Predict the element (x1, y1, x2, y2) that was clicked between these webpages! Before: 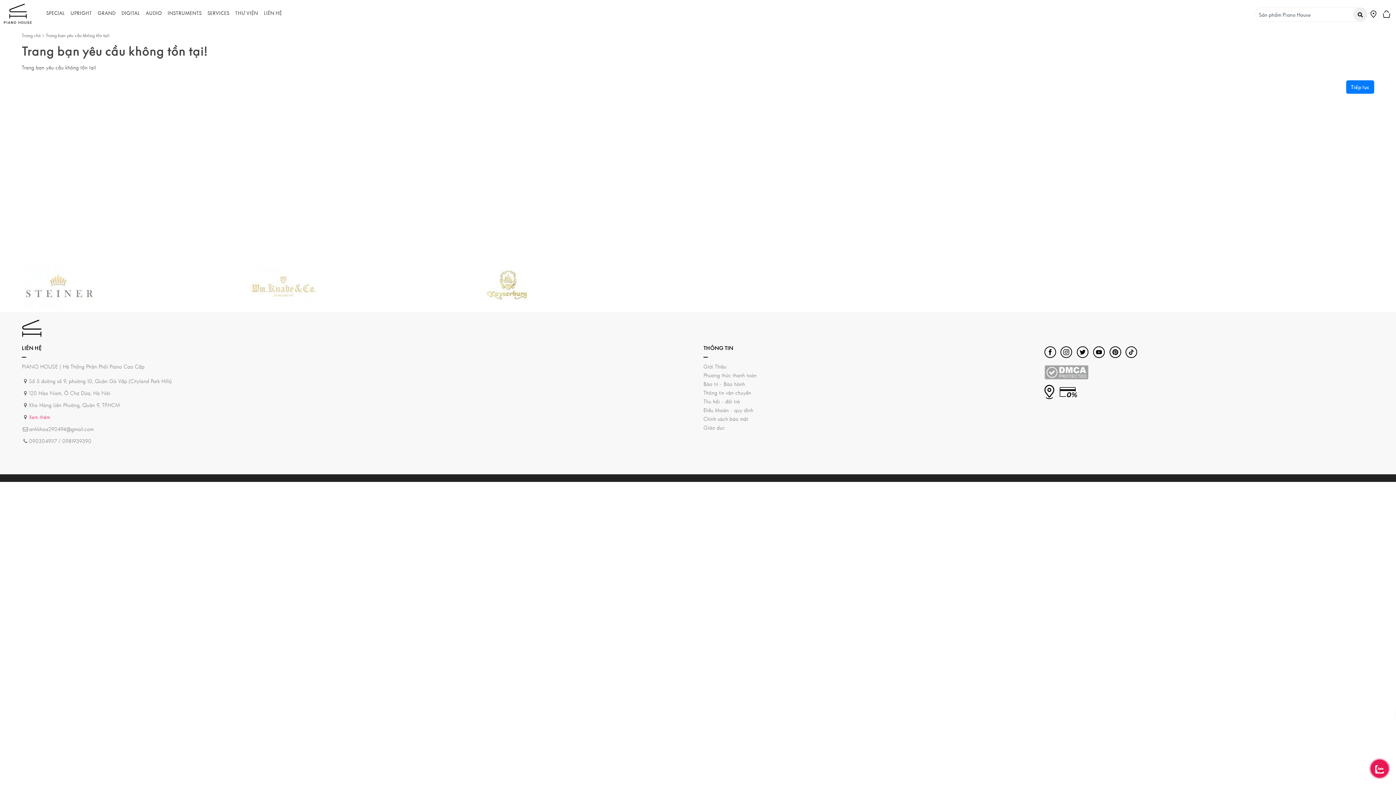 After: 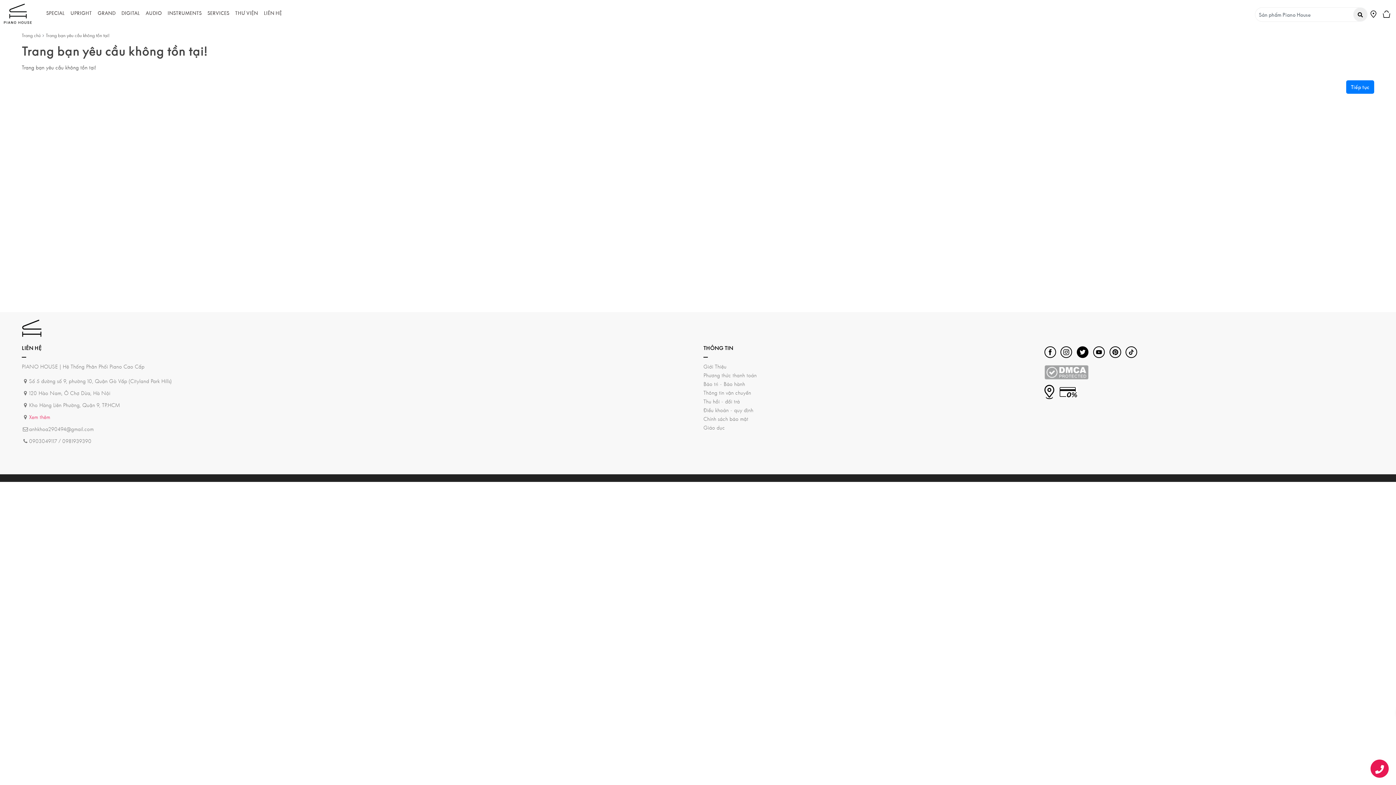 Action: bbox: (1077, 346, 1088, 358) label: Twitter (opens in a new tab)